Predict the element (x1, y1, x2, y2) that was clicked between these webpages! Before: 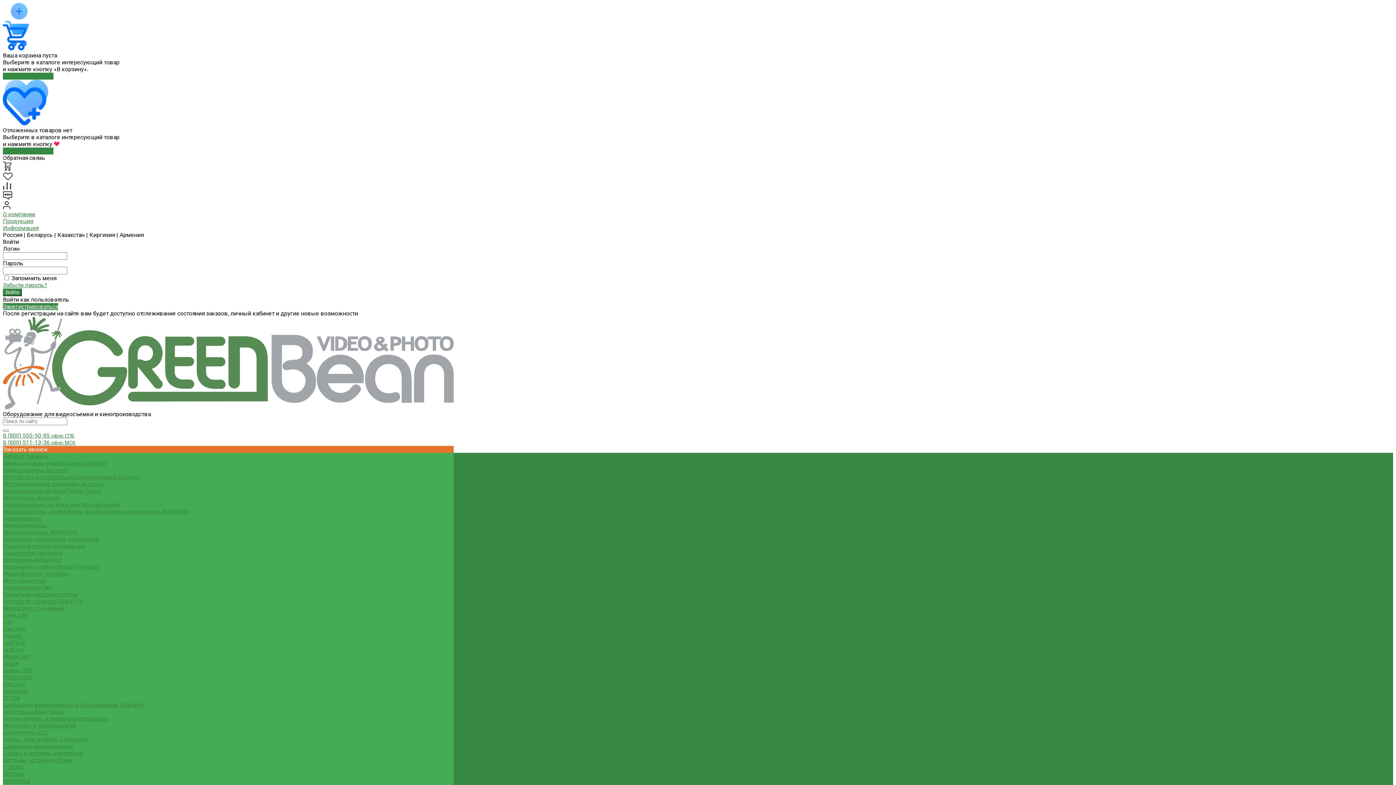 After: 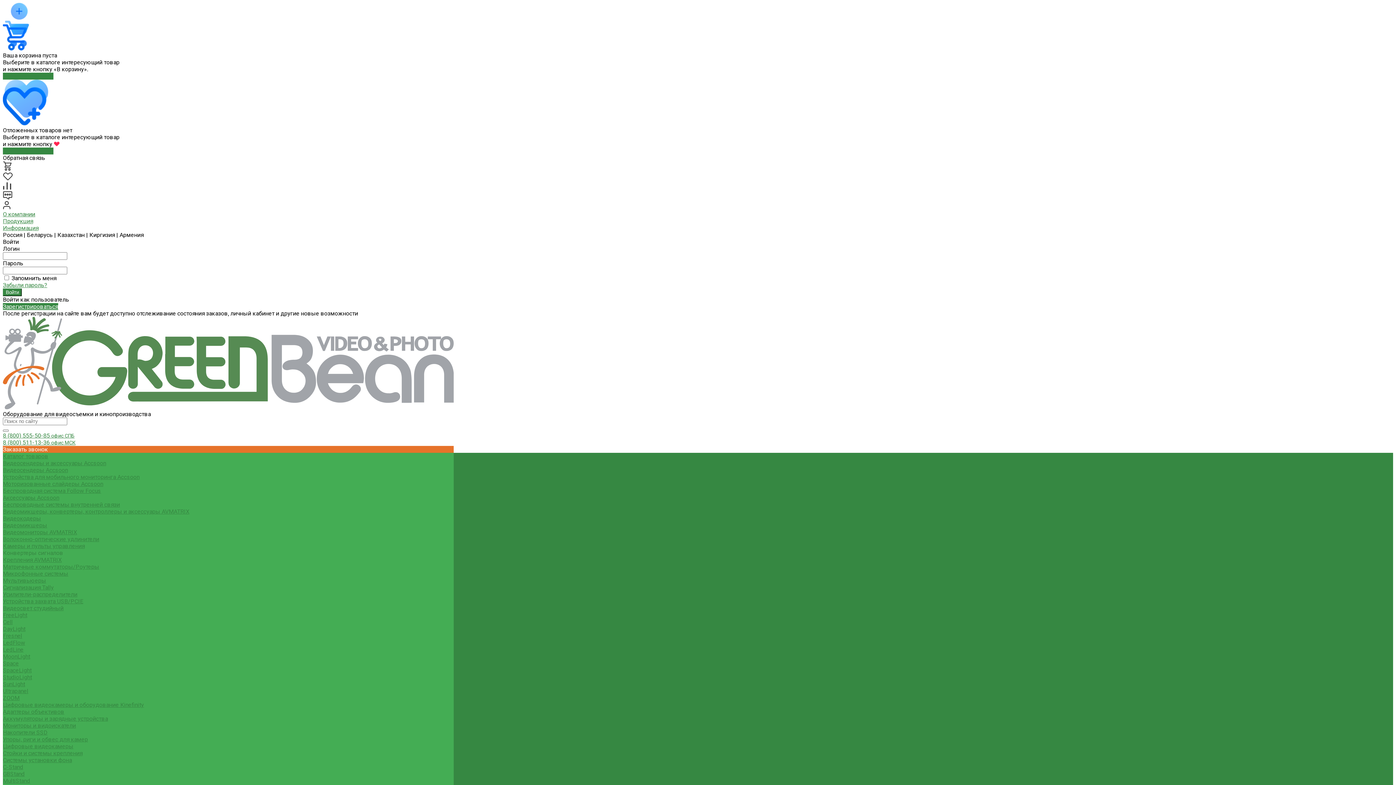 Action: label: Конвертеры сигналов bbox: (2, 549, 63, 556)